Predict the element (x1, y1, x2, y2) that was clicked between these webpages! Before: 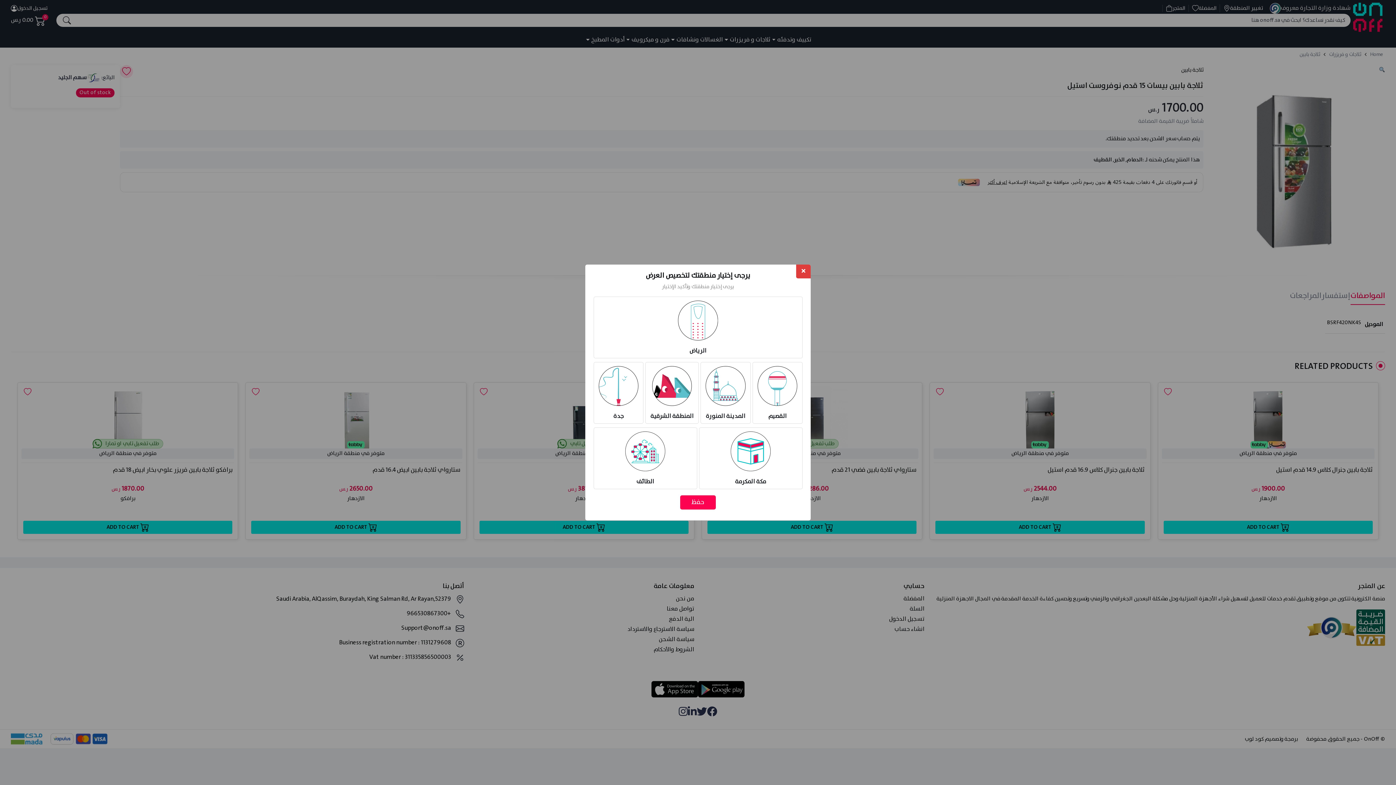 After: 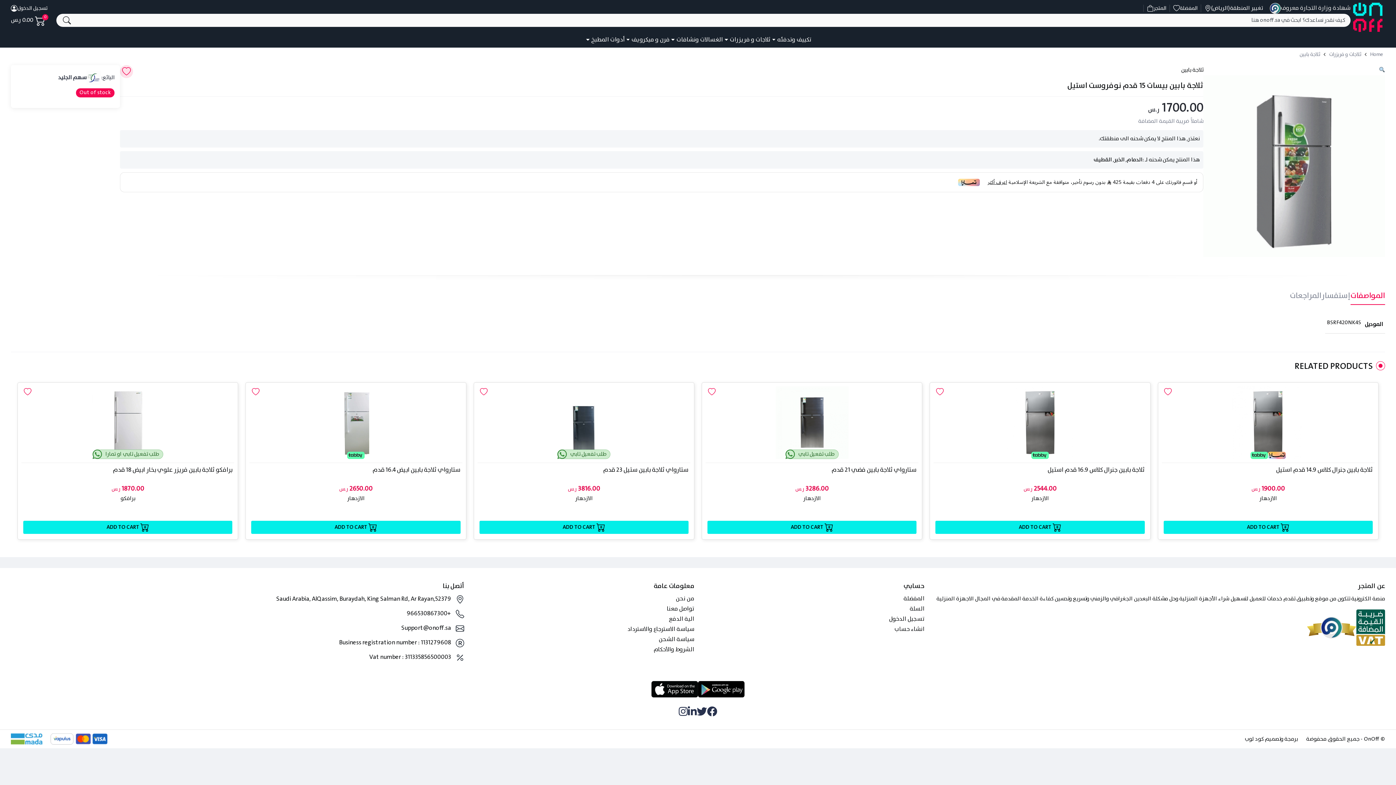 Action: label: حفظ bbox: (680, 495, 716, 509)